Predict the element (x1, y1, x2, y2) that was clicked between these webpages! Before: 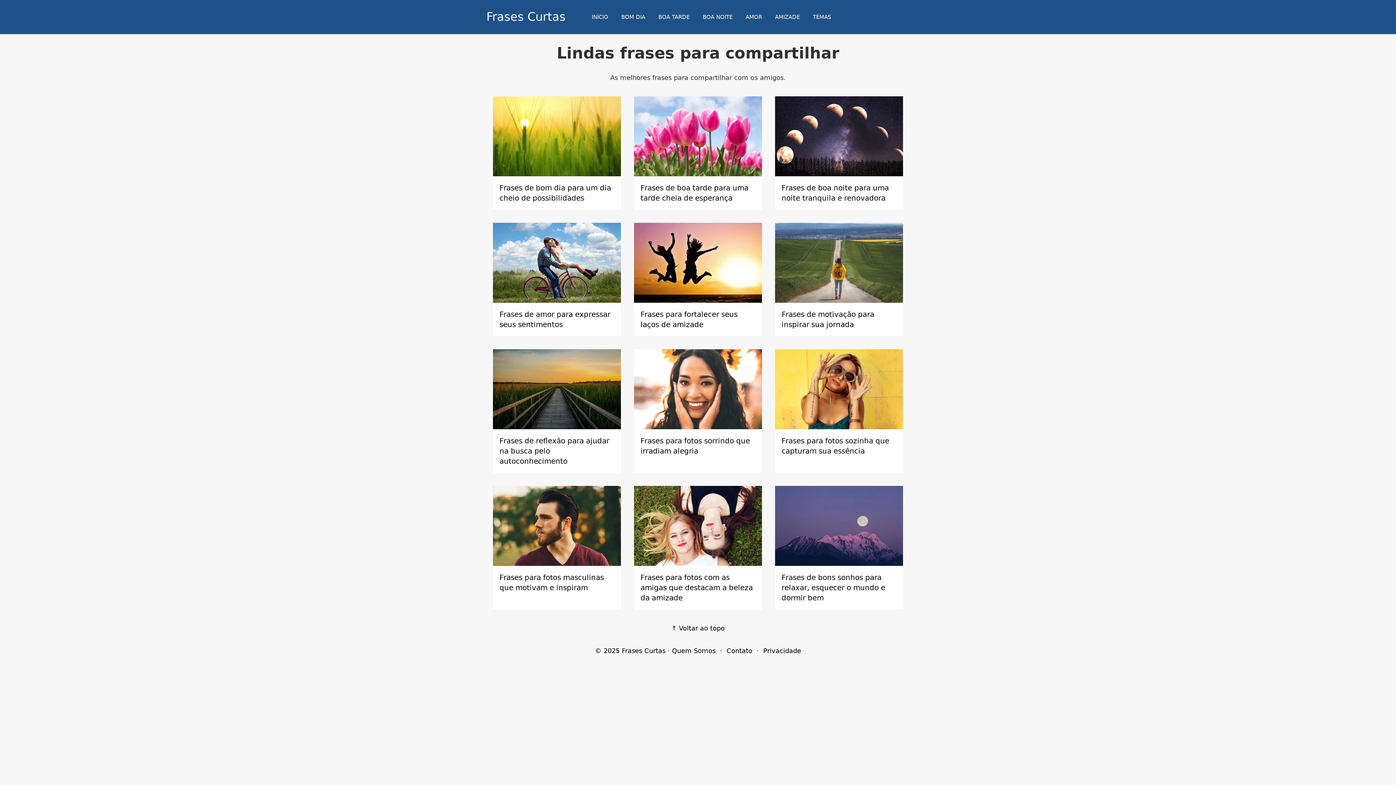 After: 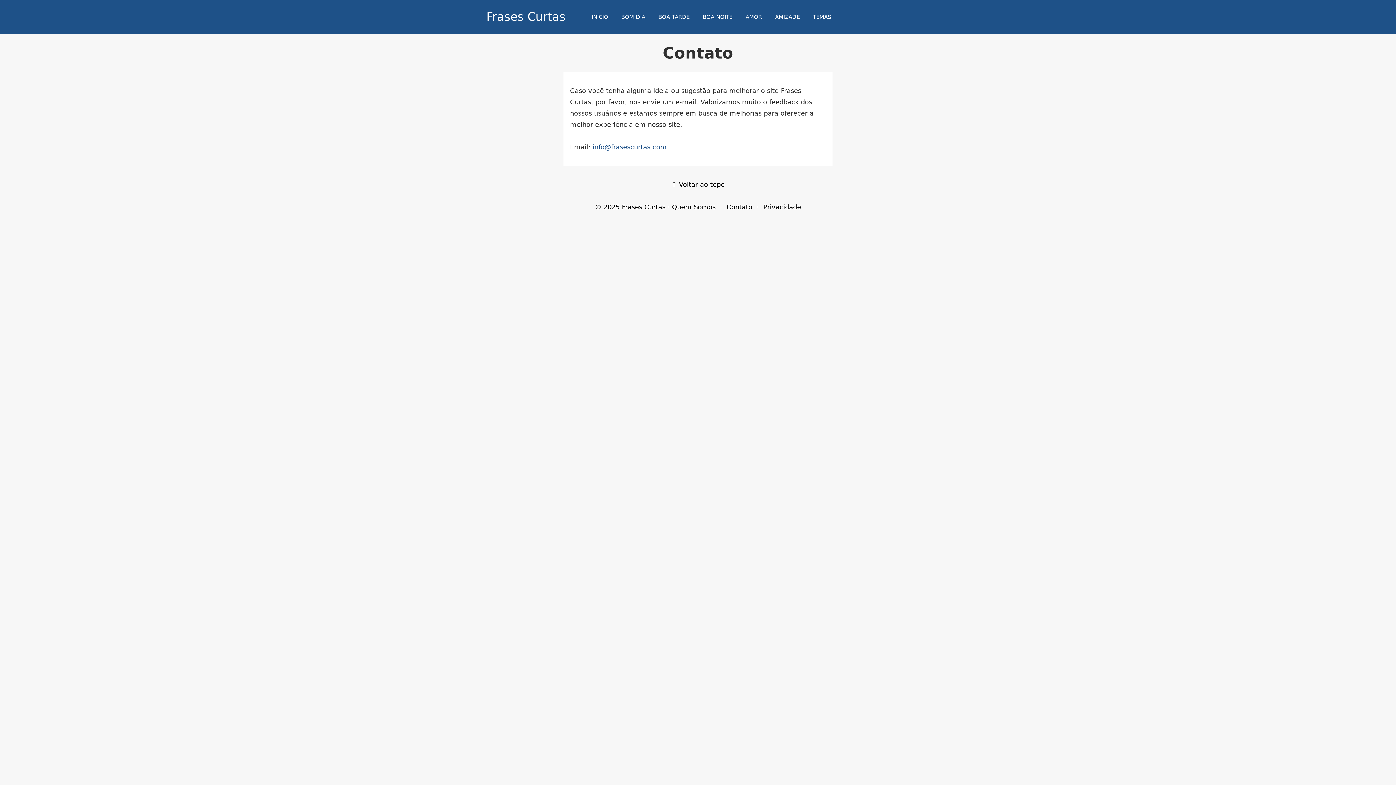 Action: label: Contato bbox: (726, 647, 752, 654)